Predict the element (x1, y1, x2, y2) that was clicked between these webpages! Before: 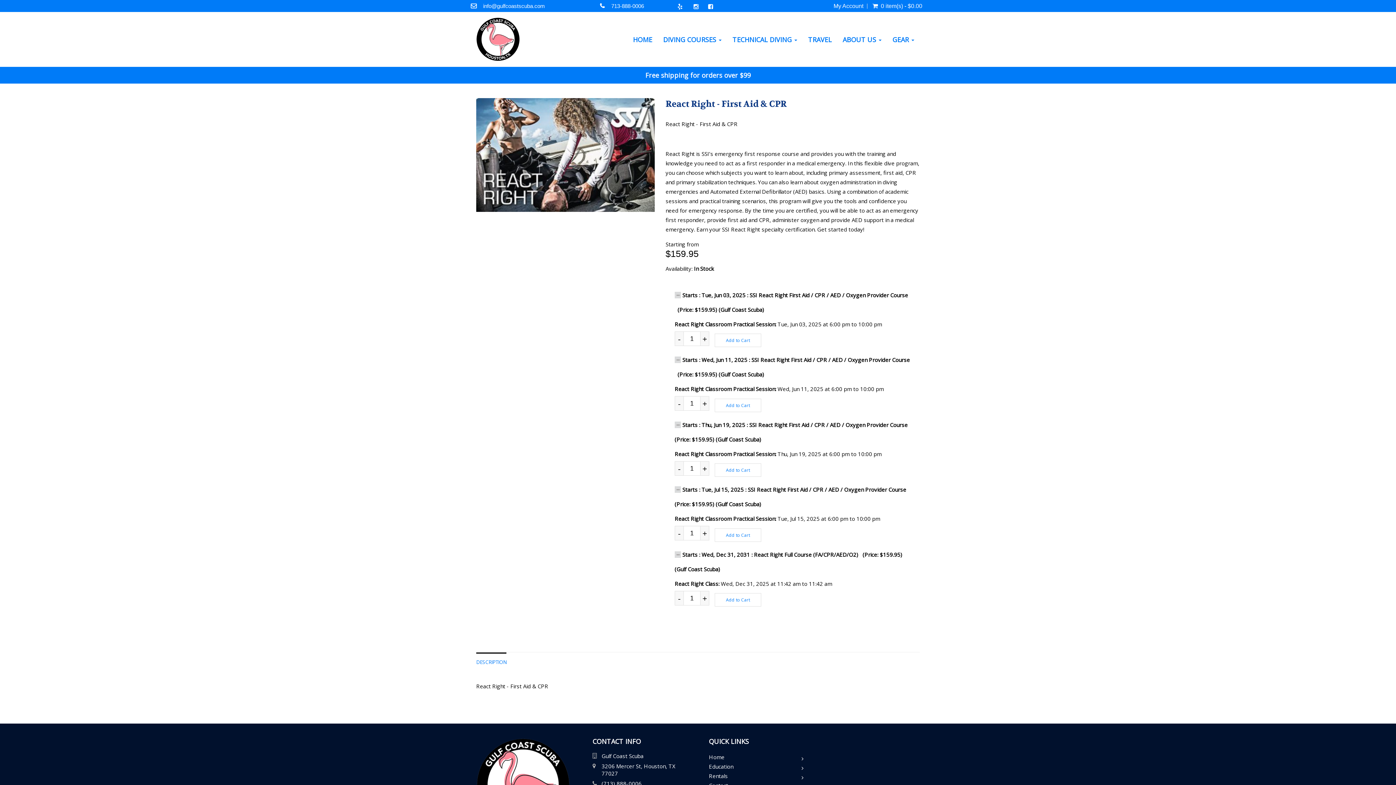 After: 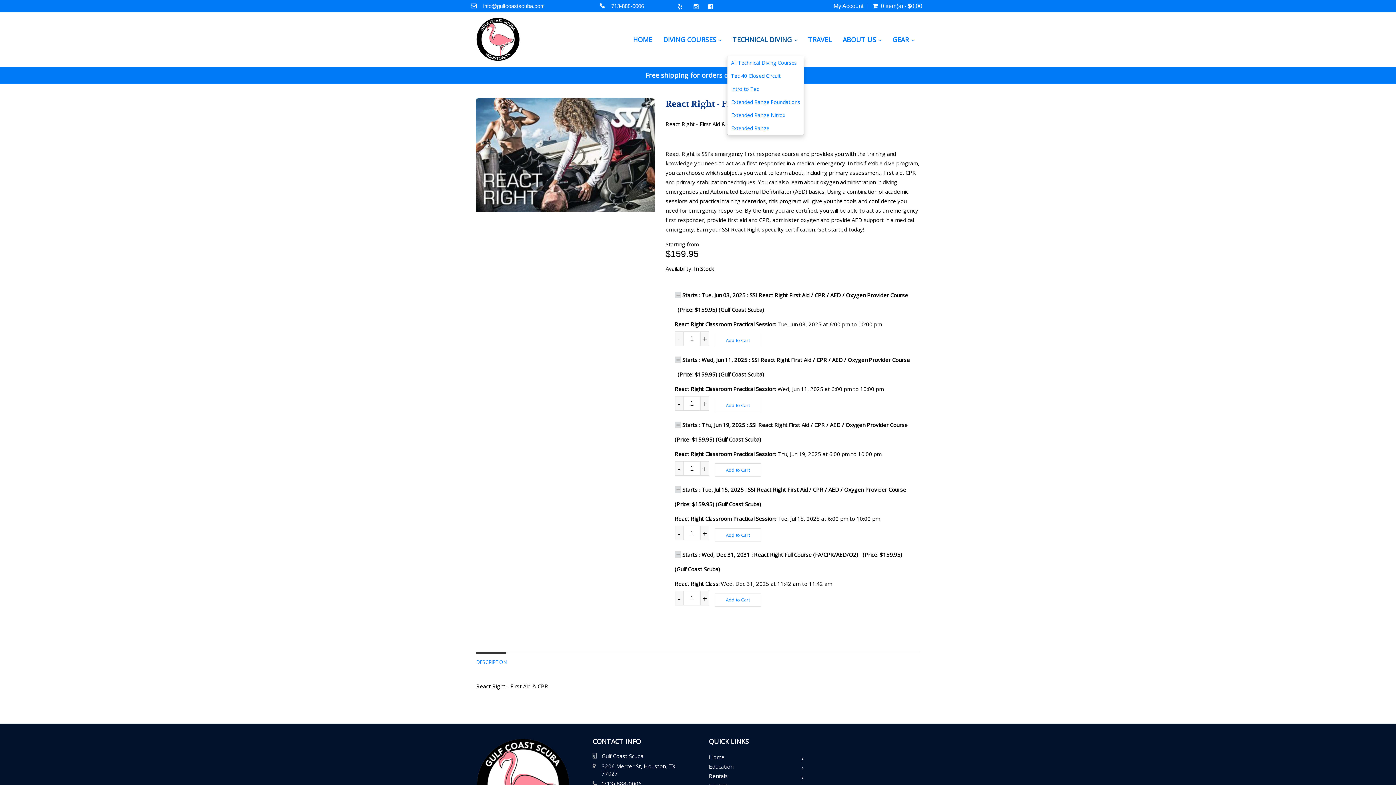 Action: bbox: (727, 12, 802, 56) label: TECHNICAL DIVING 